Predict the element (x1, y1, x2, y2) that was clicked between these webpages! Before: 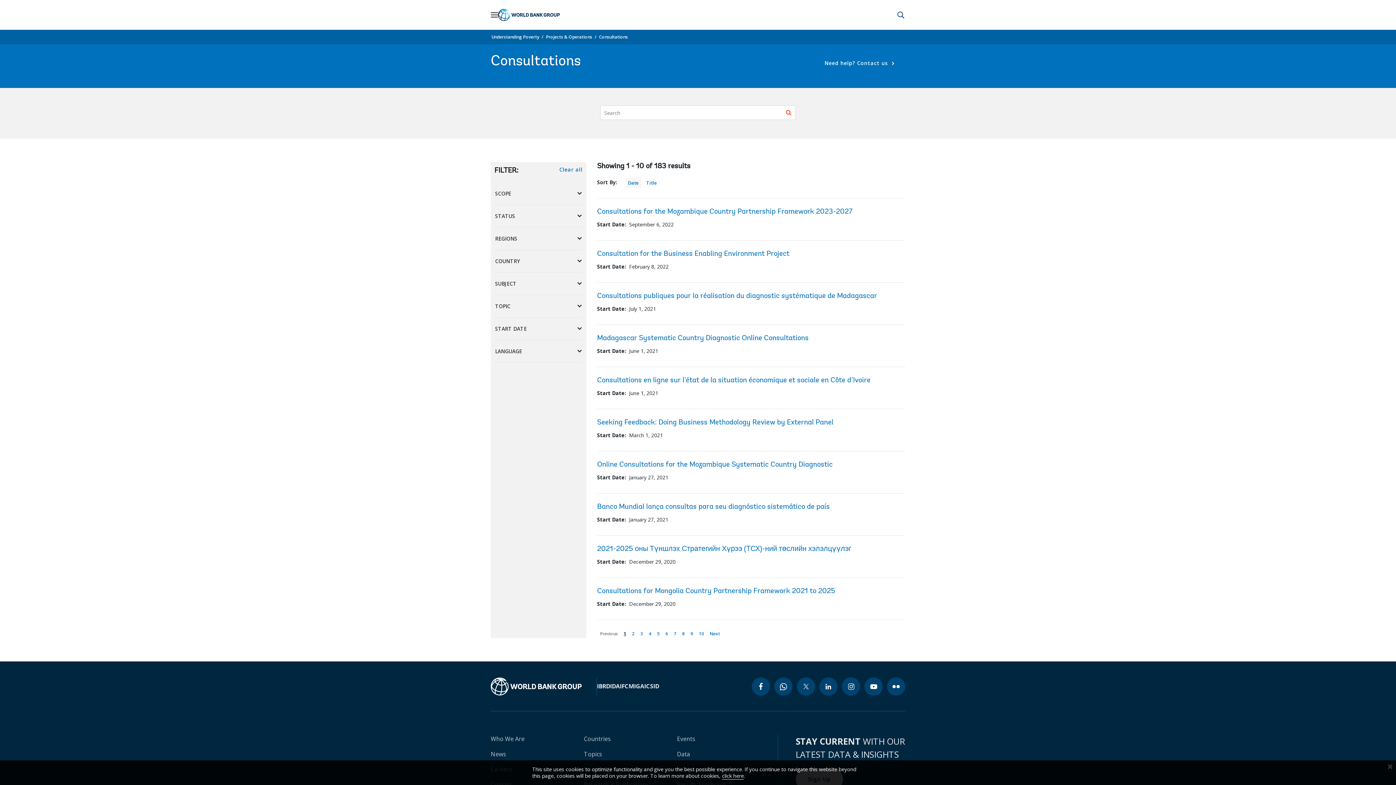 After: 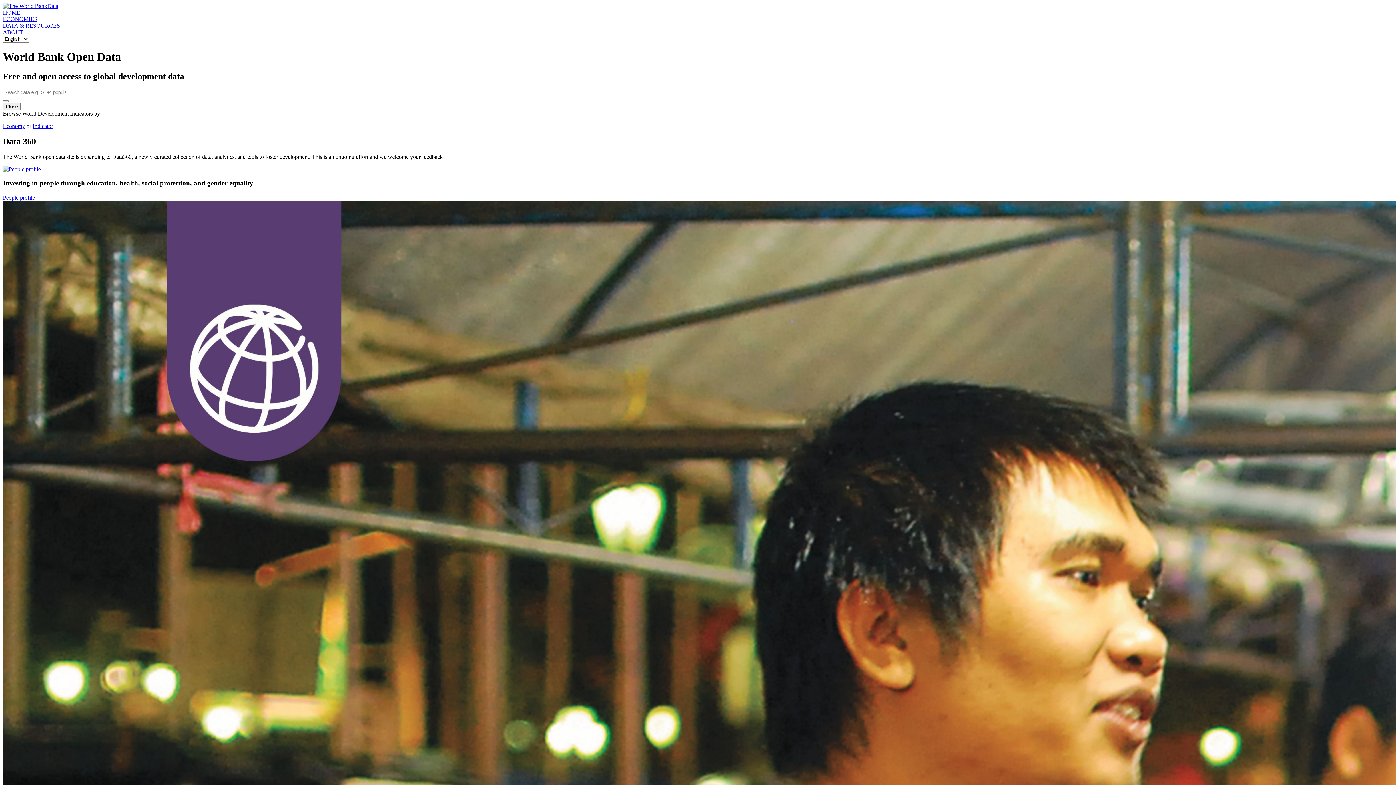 Action: label: Data bbox: (677, 750, 690, 758)